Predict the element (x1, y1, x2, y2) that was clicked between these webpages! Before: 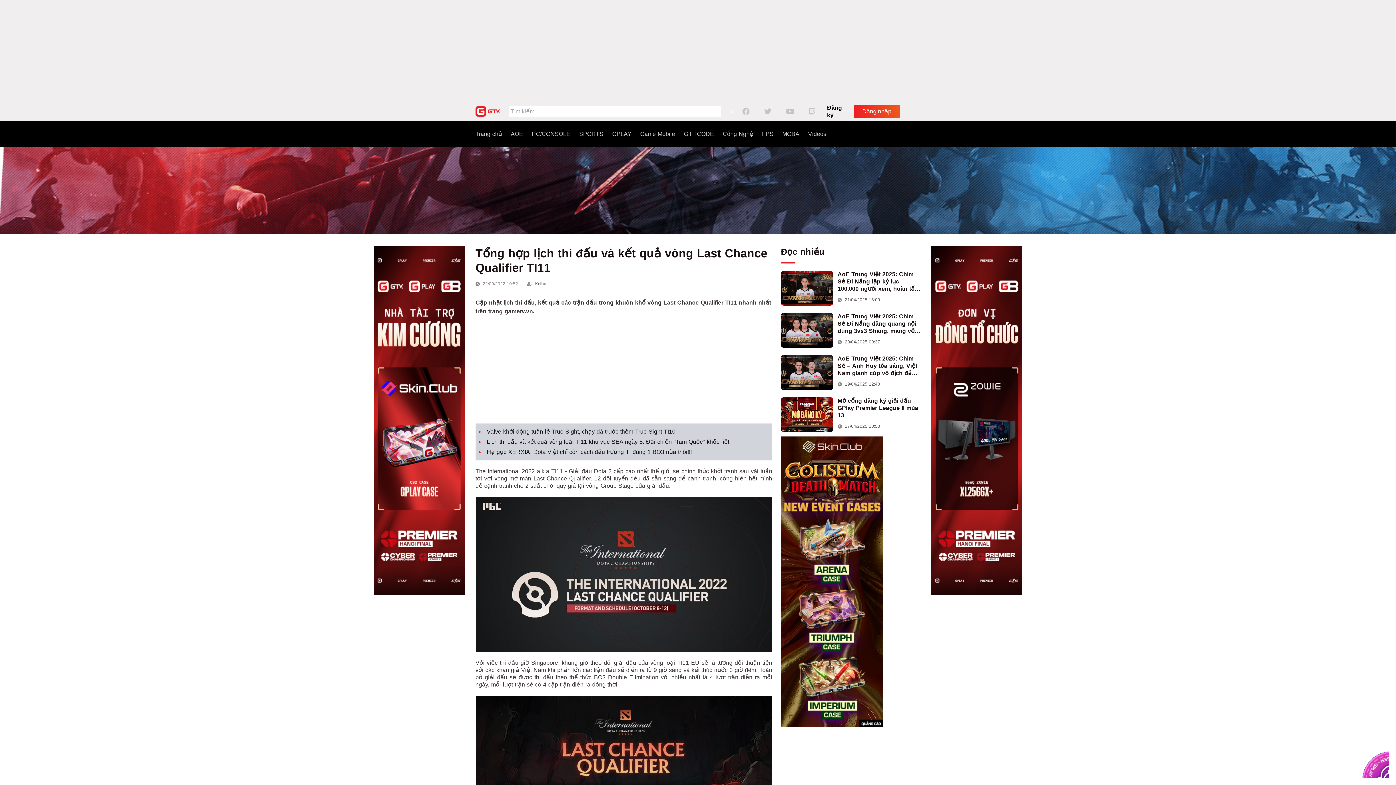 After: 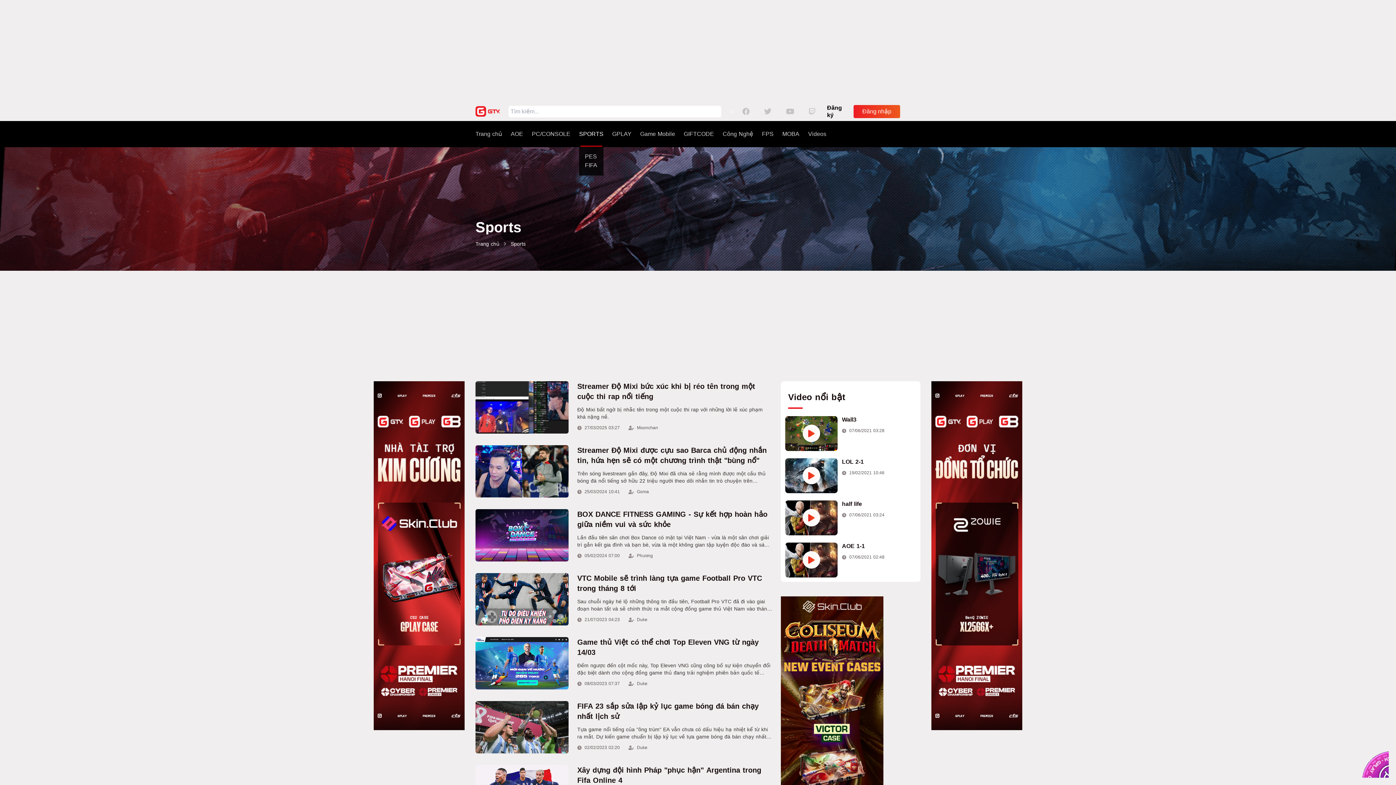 Action: label: SPORTS bbox: (579, 121, 603, 146)